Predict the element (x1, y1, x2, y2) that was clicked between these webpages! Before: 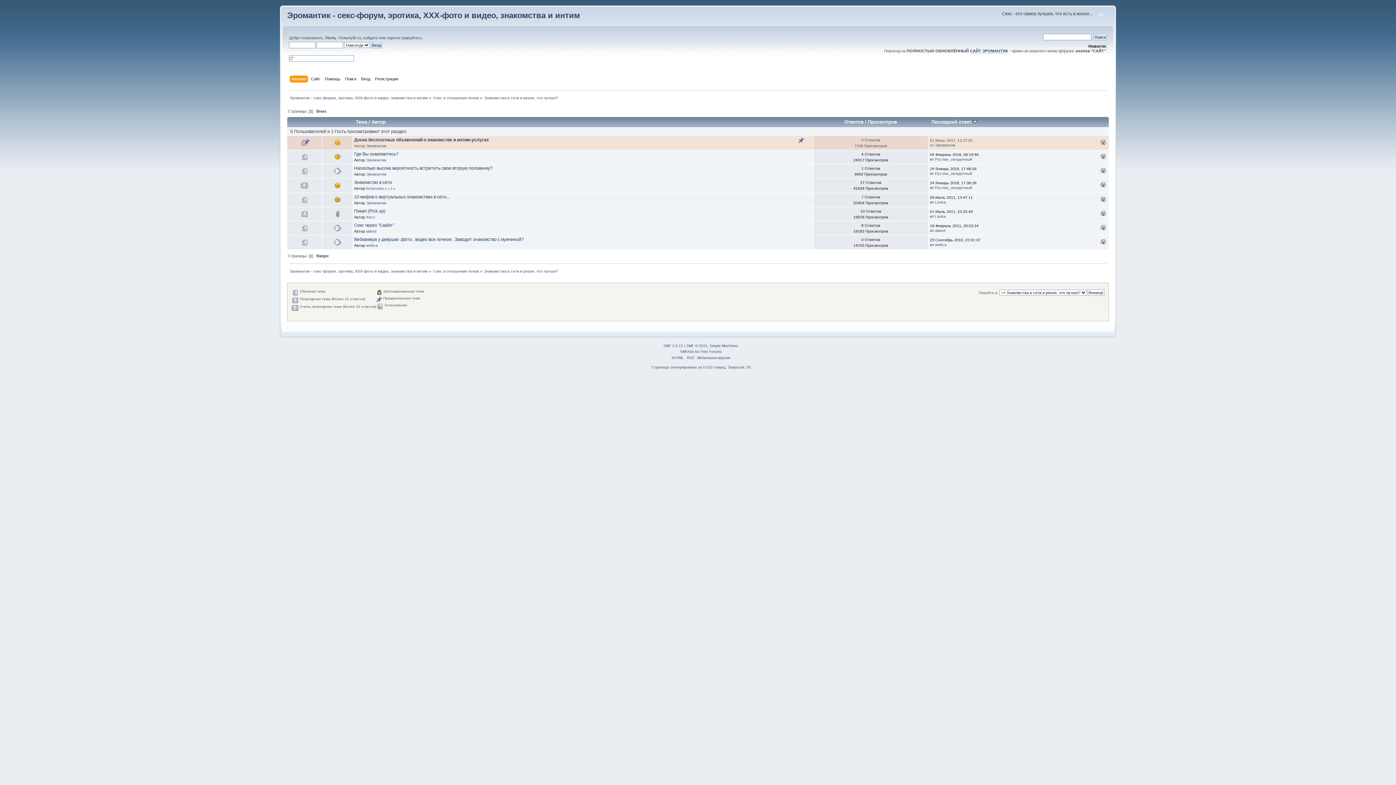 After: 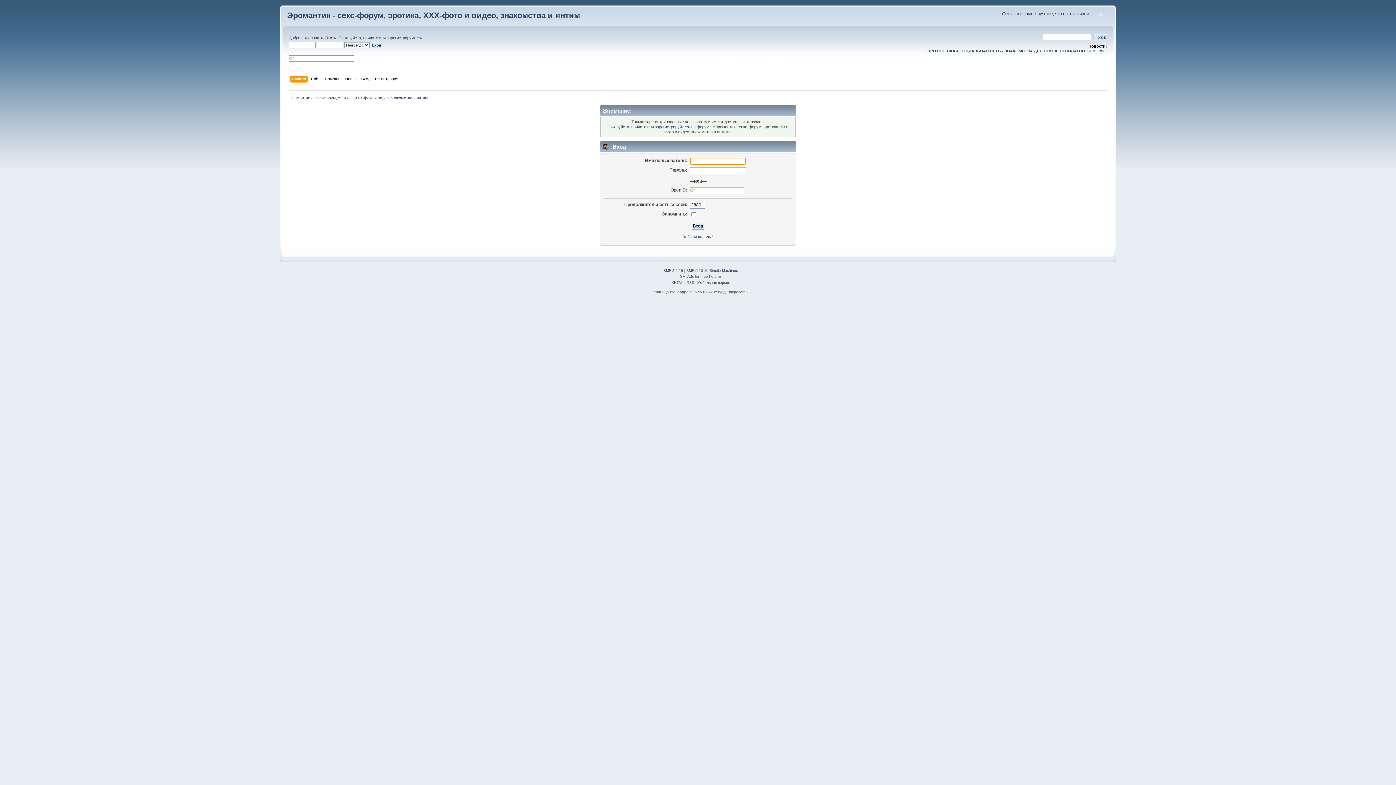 Action: bbox: (366, 186, 383, 190) label: Бельчона